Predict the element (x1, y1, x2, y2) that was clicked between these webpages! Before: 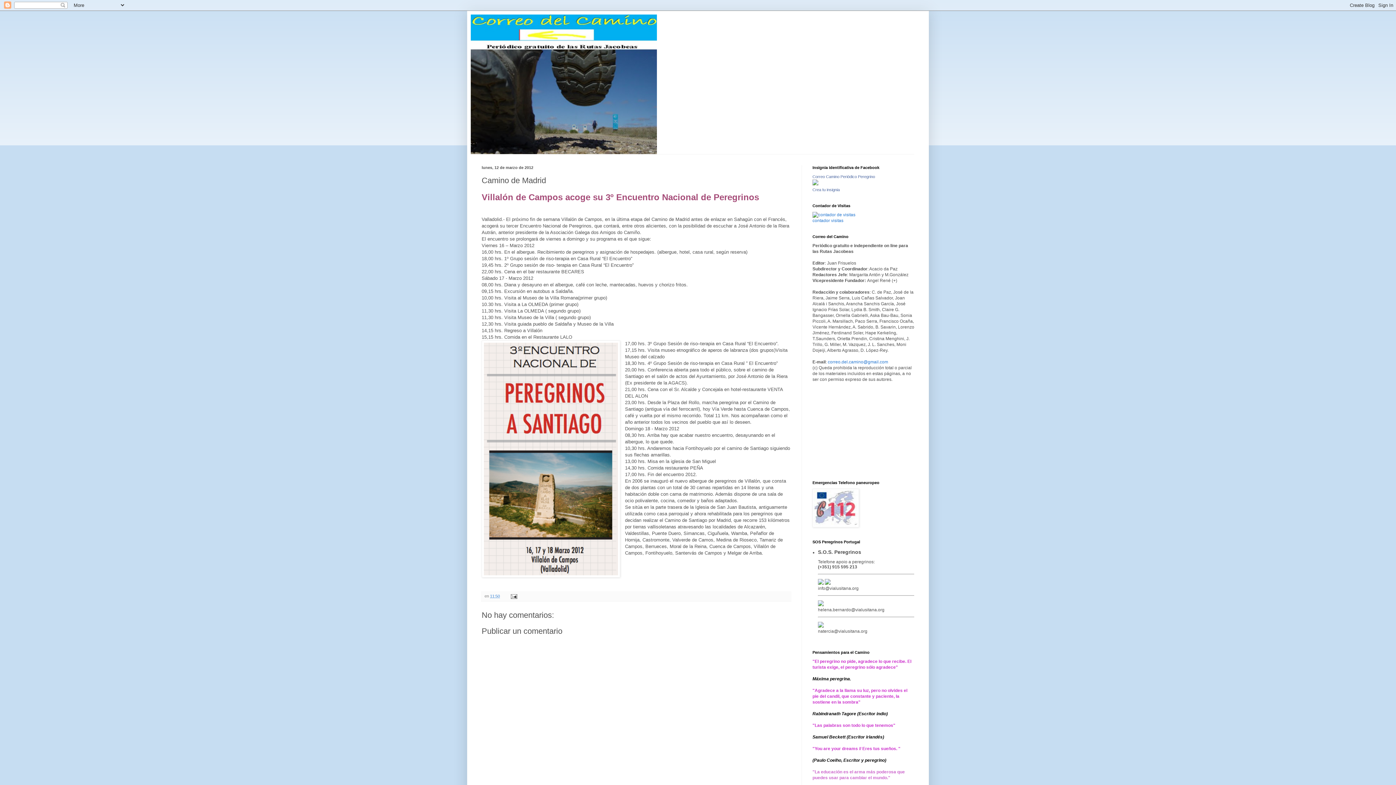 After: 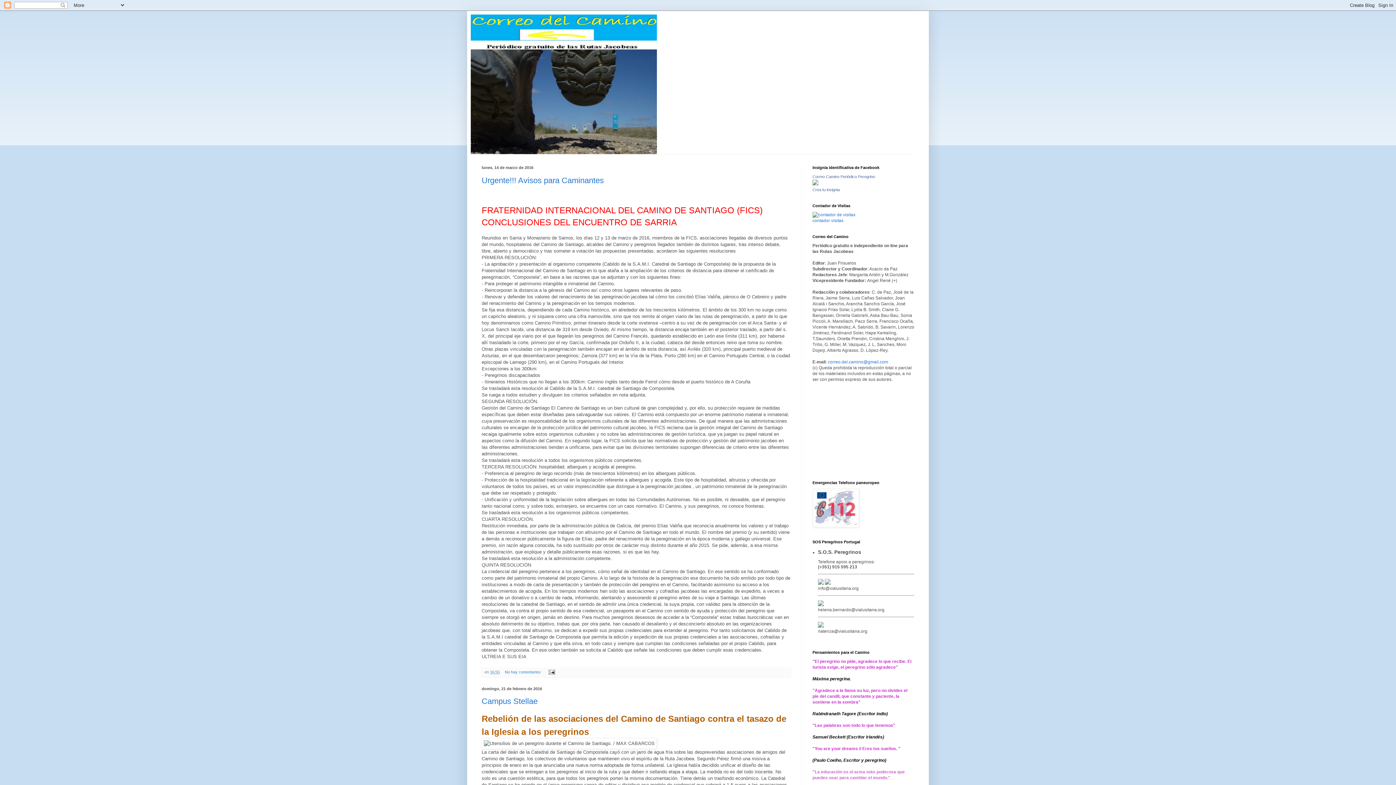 Action: bbox: (470, 14, 925, 154)